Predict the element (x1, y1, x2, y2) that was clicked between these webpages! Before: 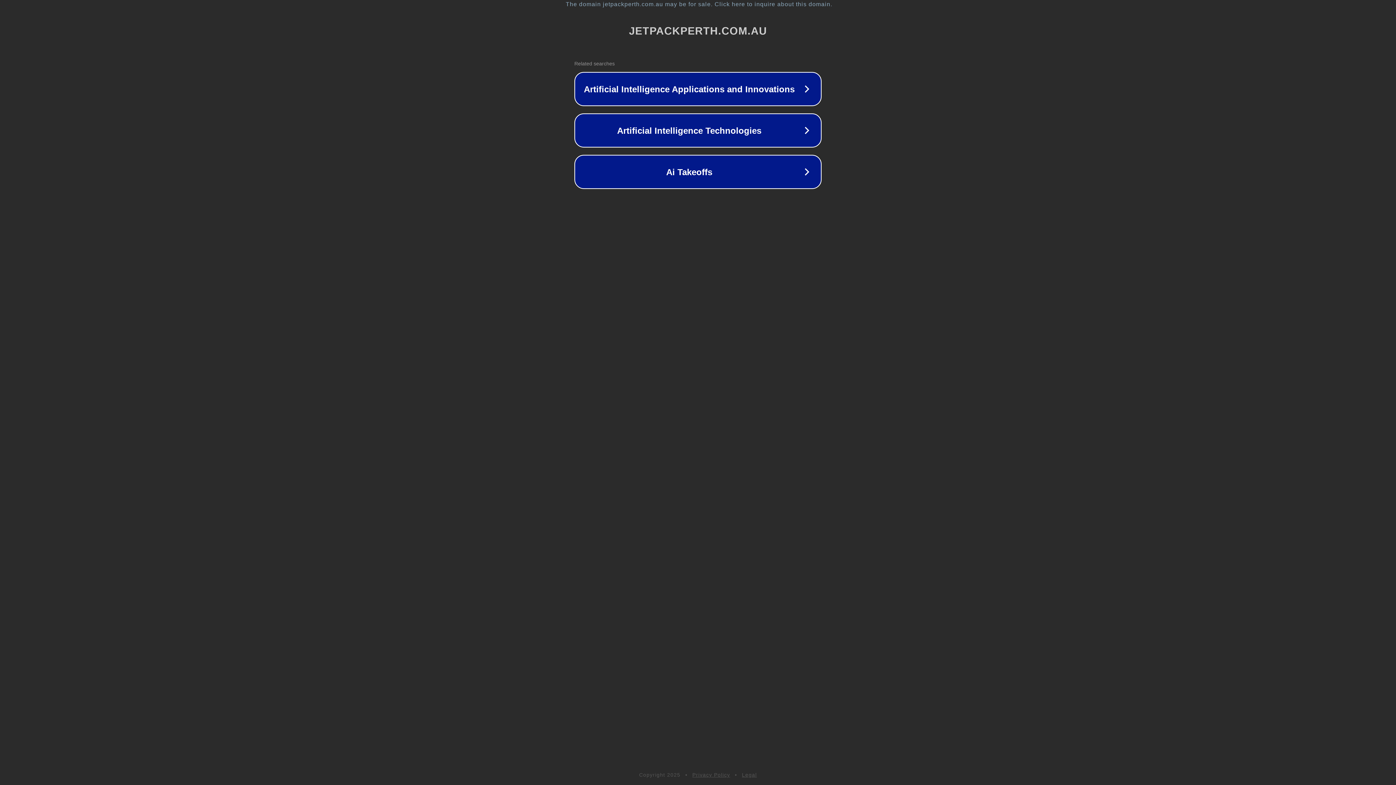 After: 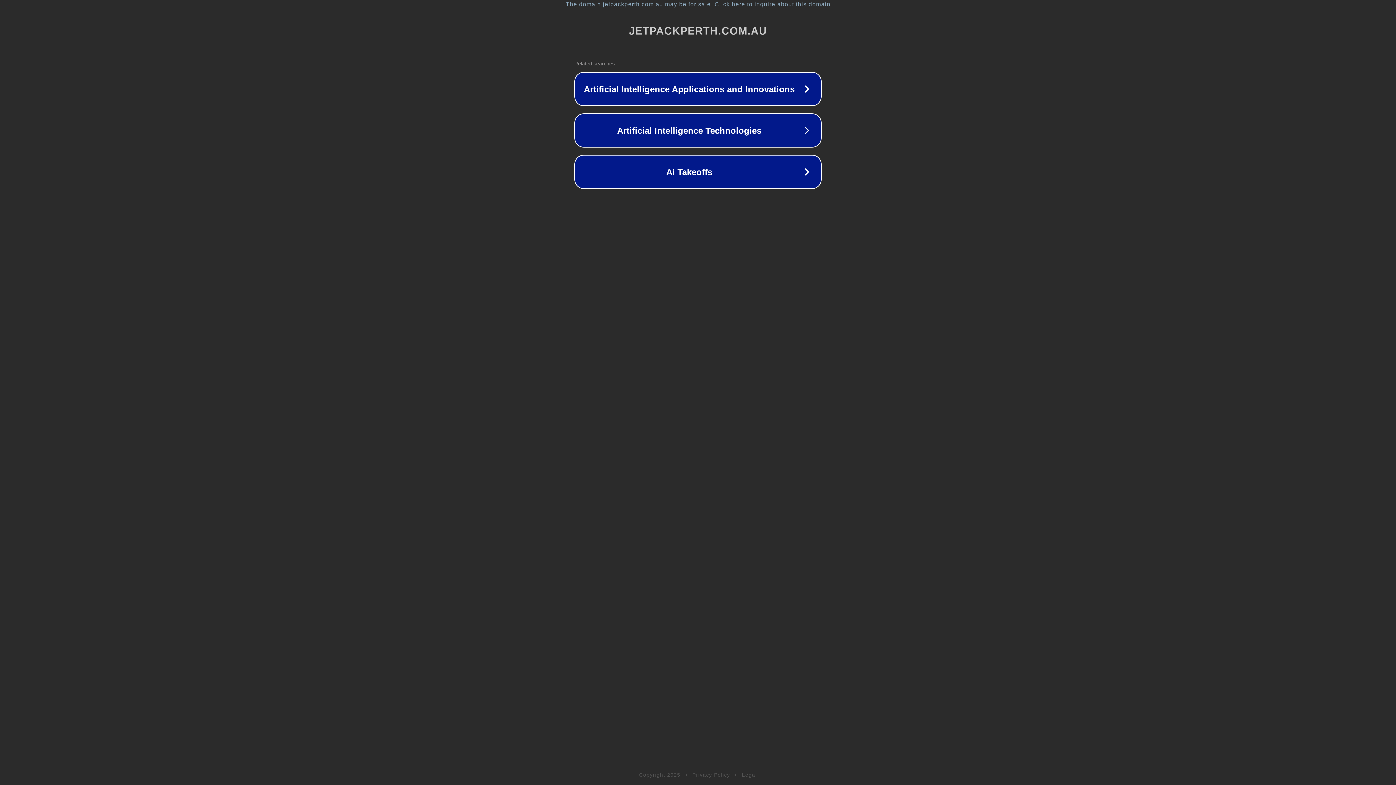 Action: label: Legal bbox: (742, 772, 757, 778)